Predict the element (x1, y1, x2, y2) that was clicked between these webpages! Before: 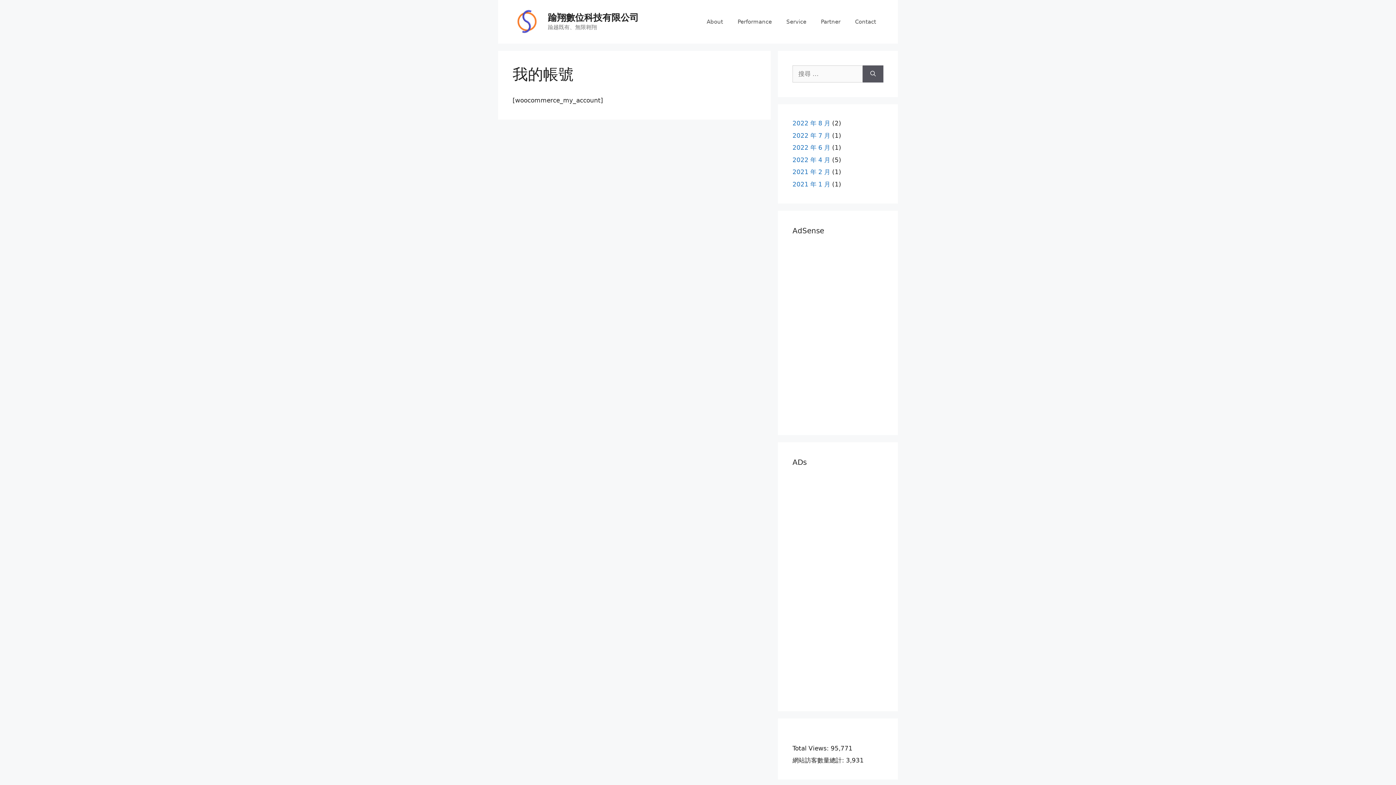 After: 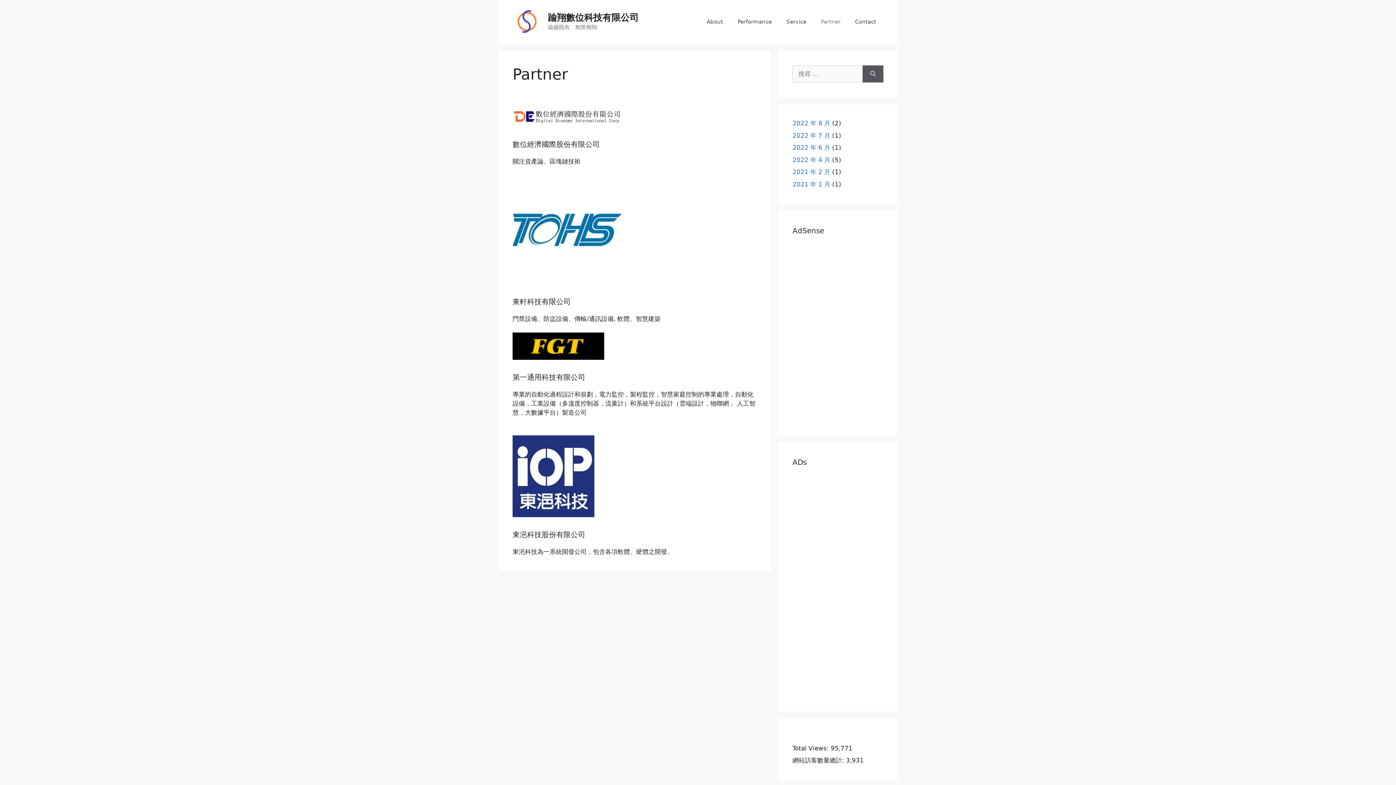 Action: label: Partner bbox: (813, 10, 848, 32)